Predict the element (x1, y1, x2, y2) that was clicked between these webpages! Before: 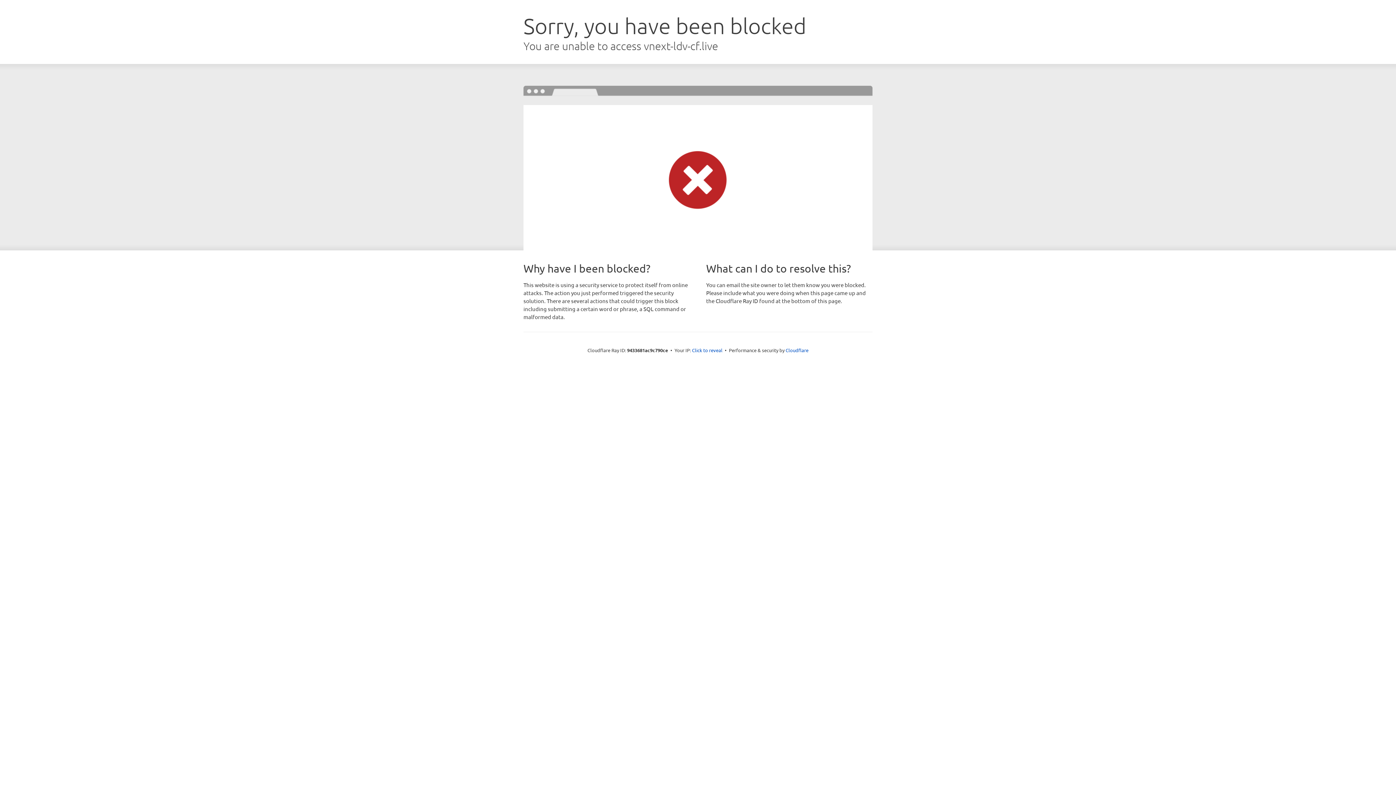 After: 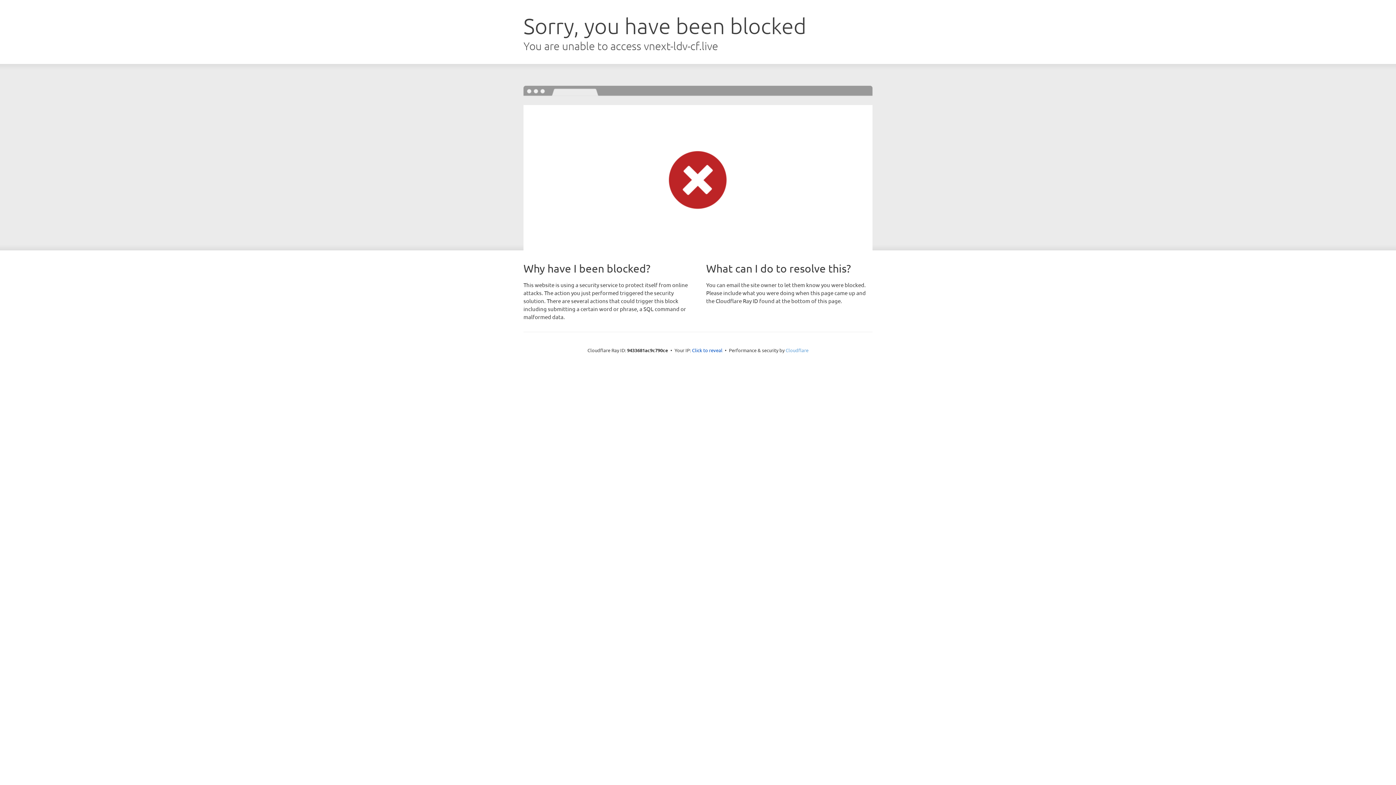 Action: label: Cloudflare bbox: (785, 347, 808, 353)